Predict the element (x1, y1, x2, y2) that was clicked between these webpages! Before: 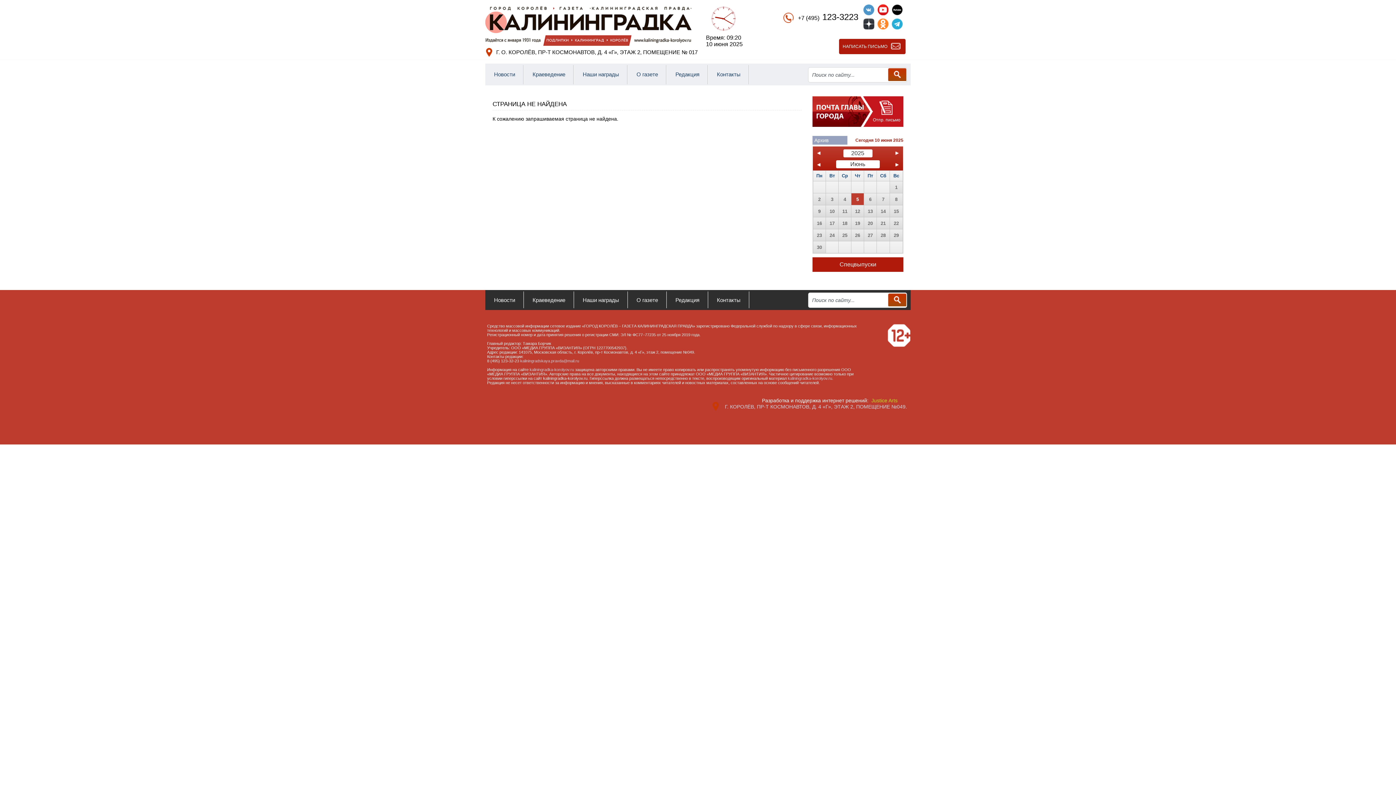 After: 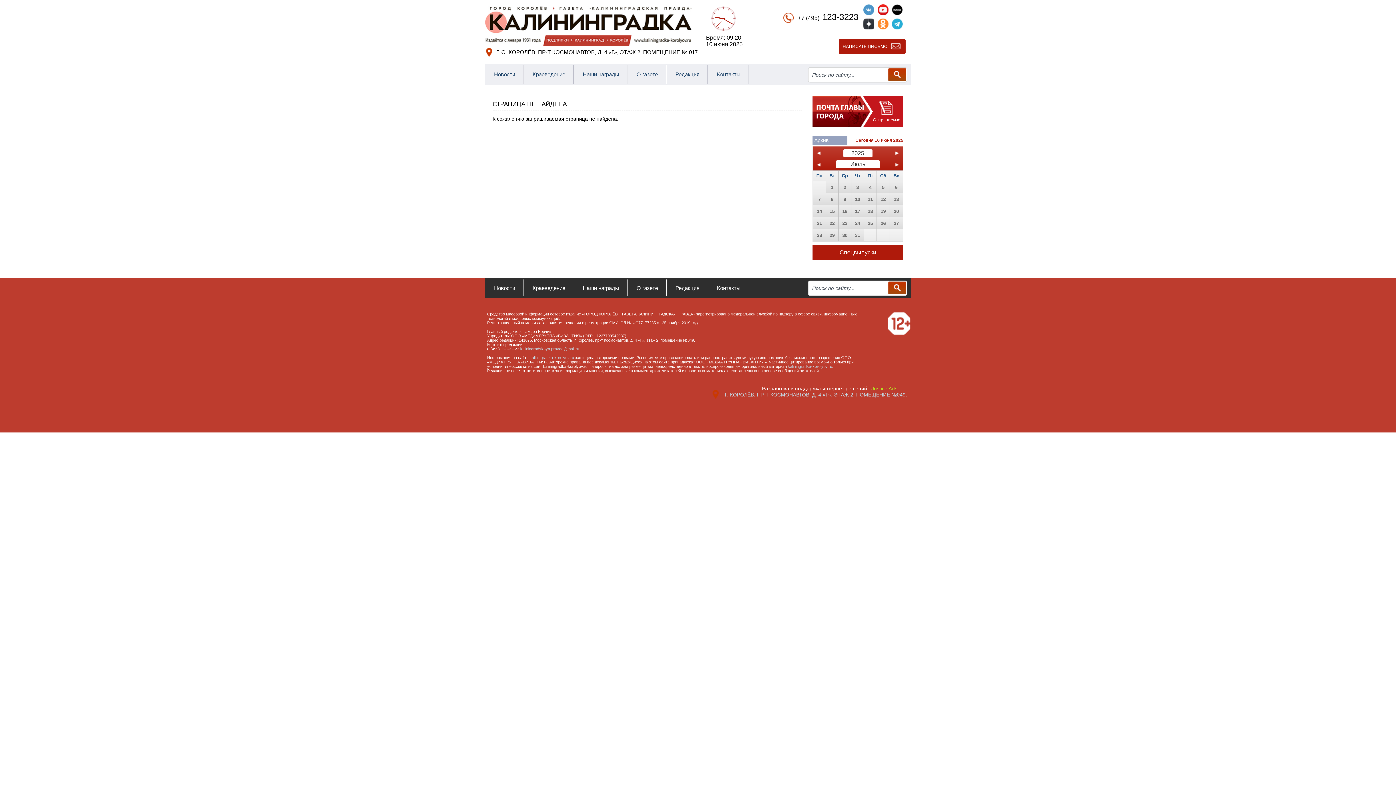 Action: bbox: (895, 163, 898, 166)